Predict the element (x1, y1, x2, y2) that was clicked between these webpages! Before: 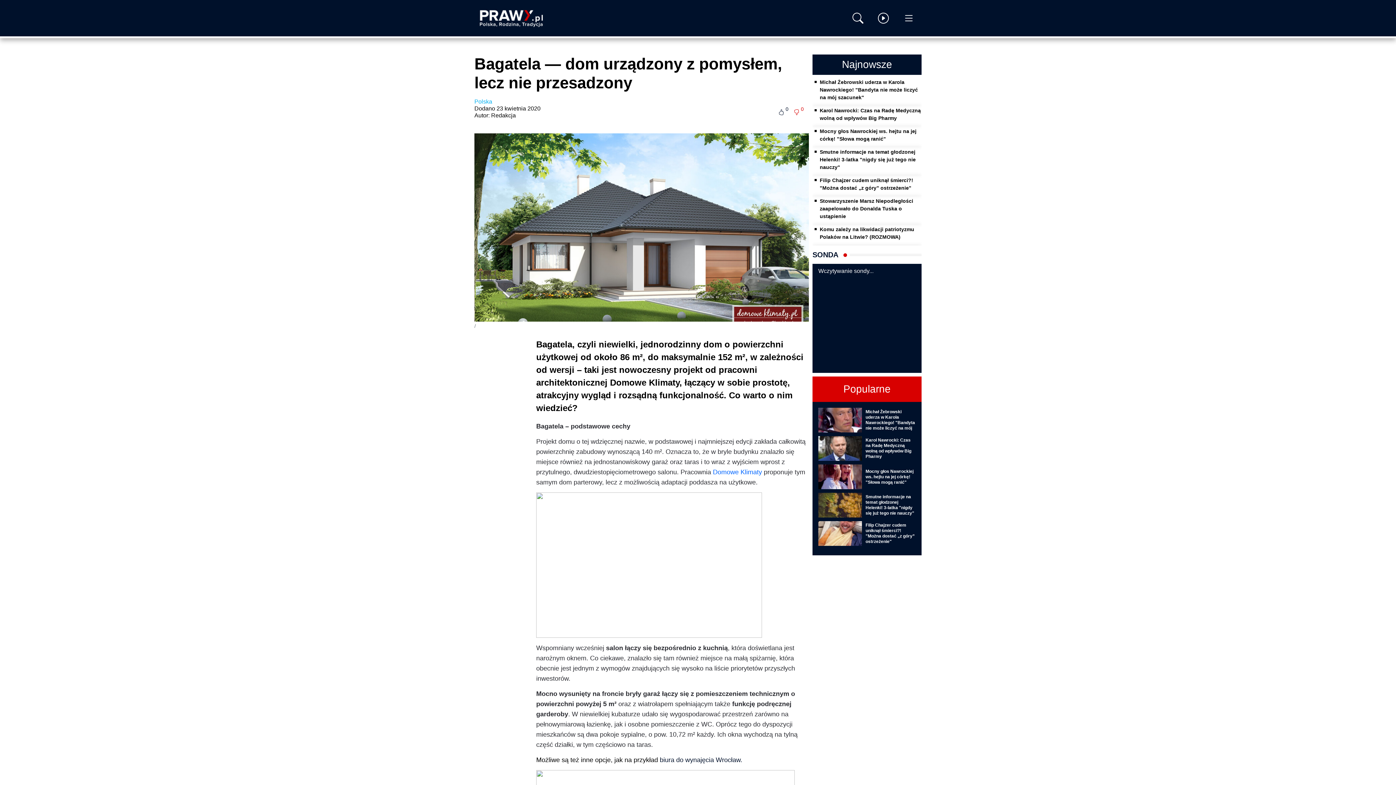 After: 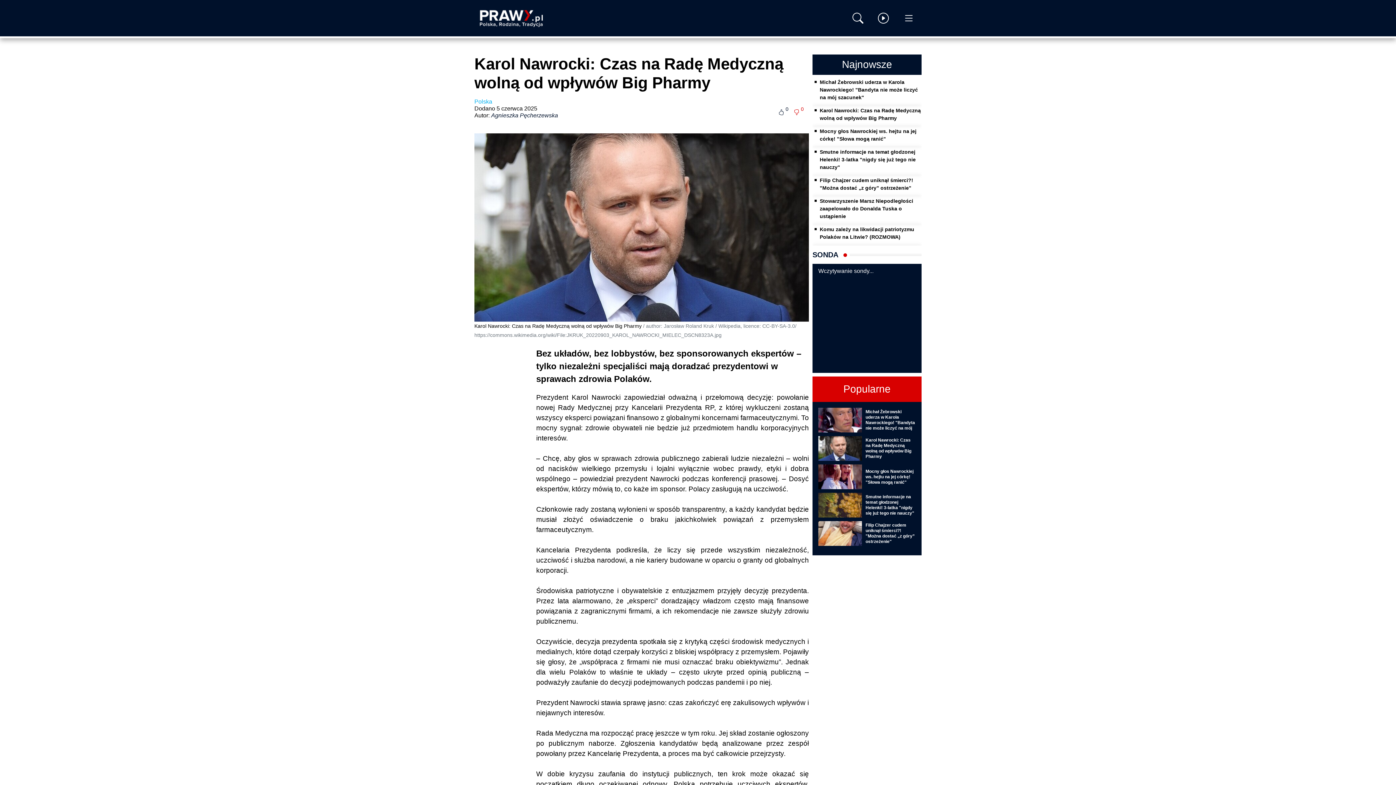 Action: label: Karol Nawrocki: Czas na Radę Medyczną wolną od wpływów Big Pharmy bbox: (820, 106, 921, 122)